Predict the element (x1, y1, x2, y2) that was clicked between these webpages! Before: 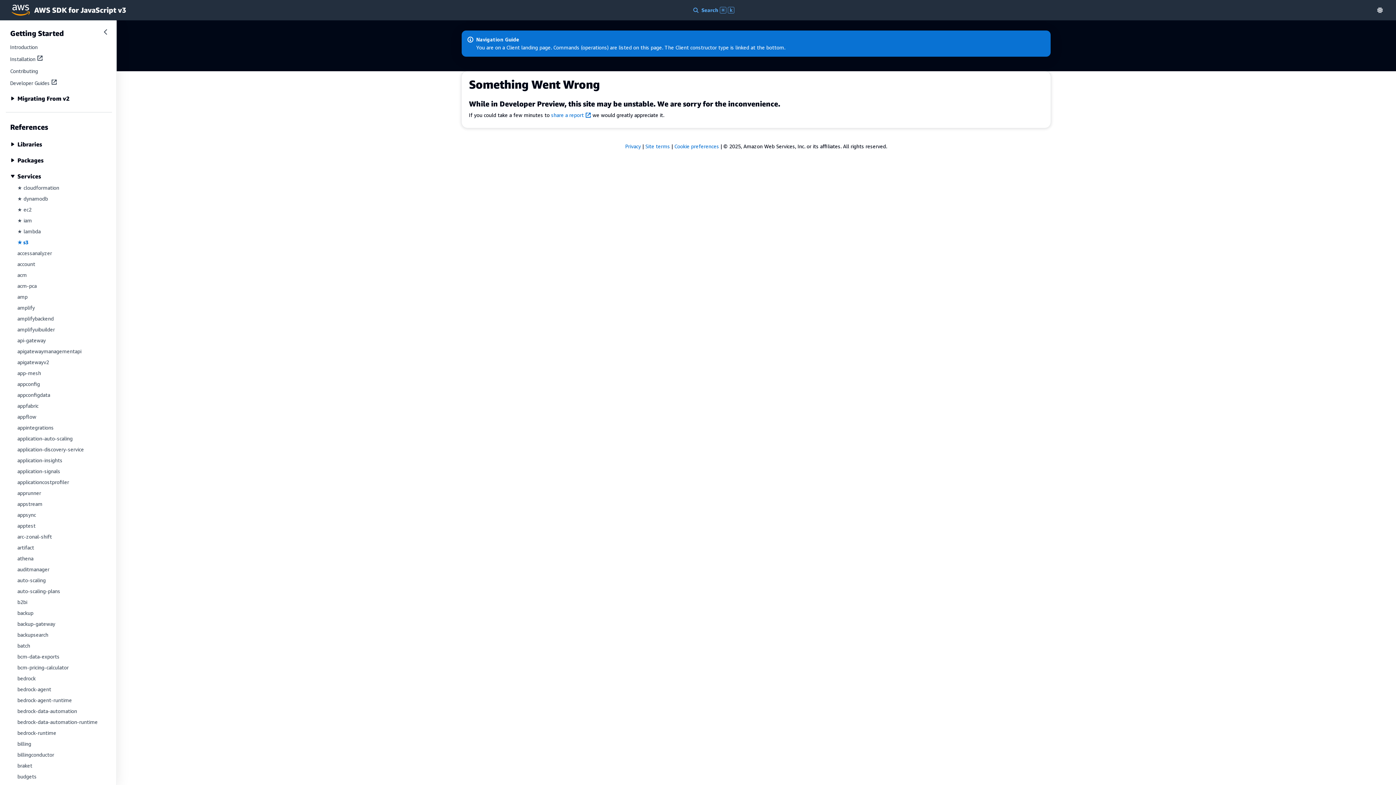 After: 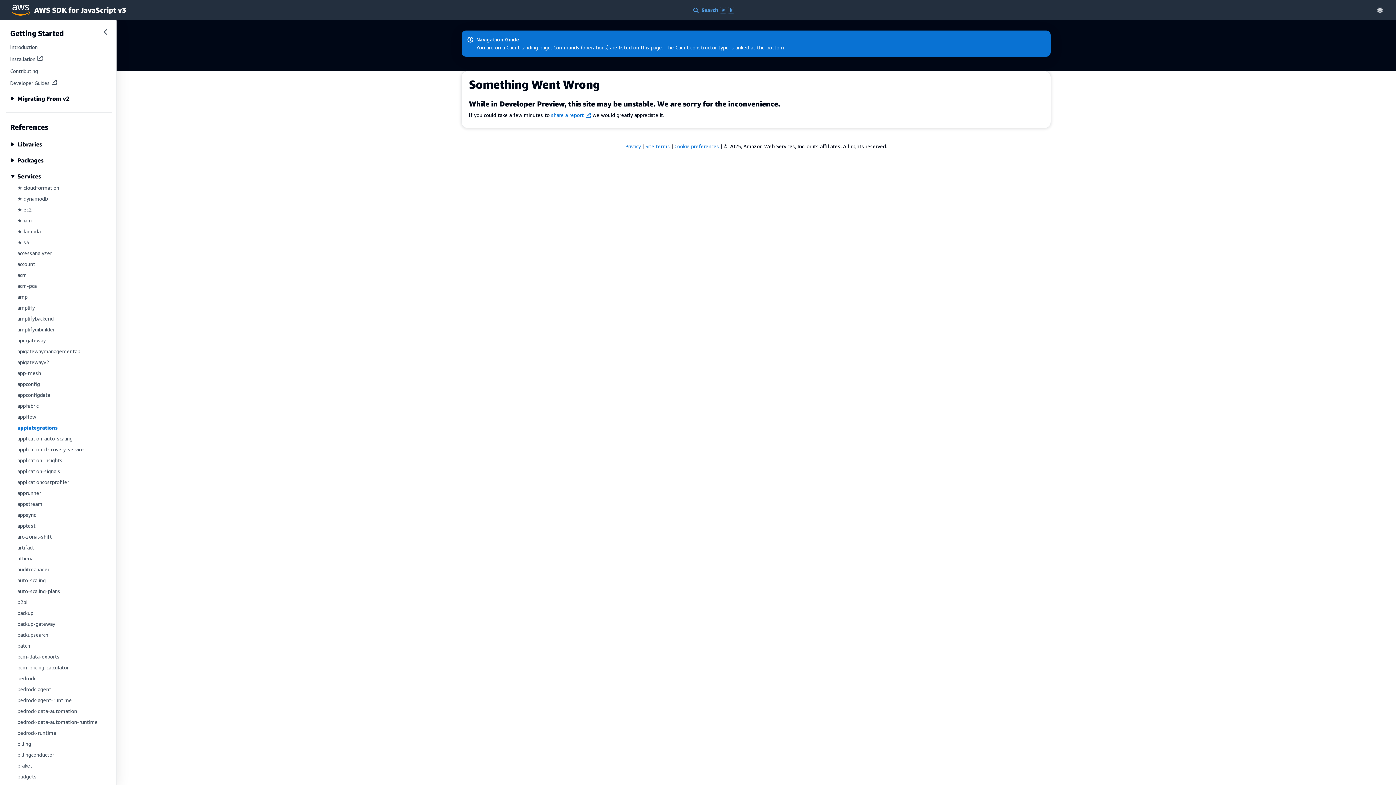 Action: label: appintegrations bbox: (17, 424, 53, 430)